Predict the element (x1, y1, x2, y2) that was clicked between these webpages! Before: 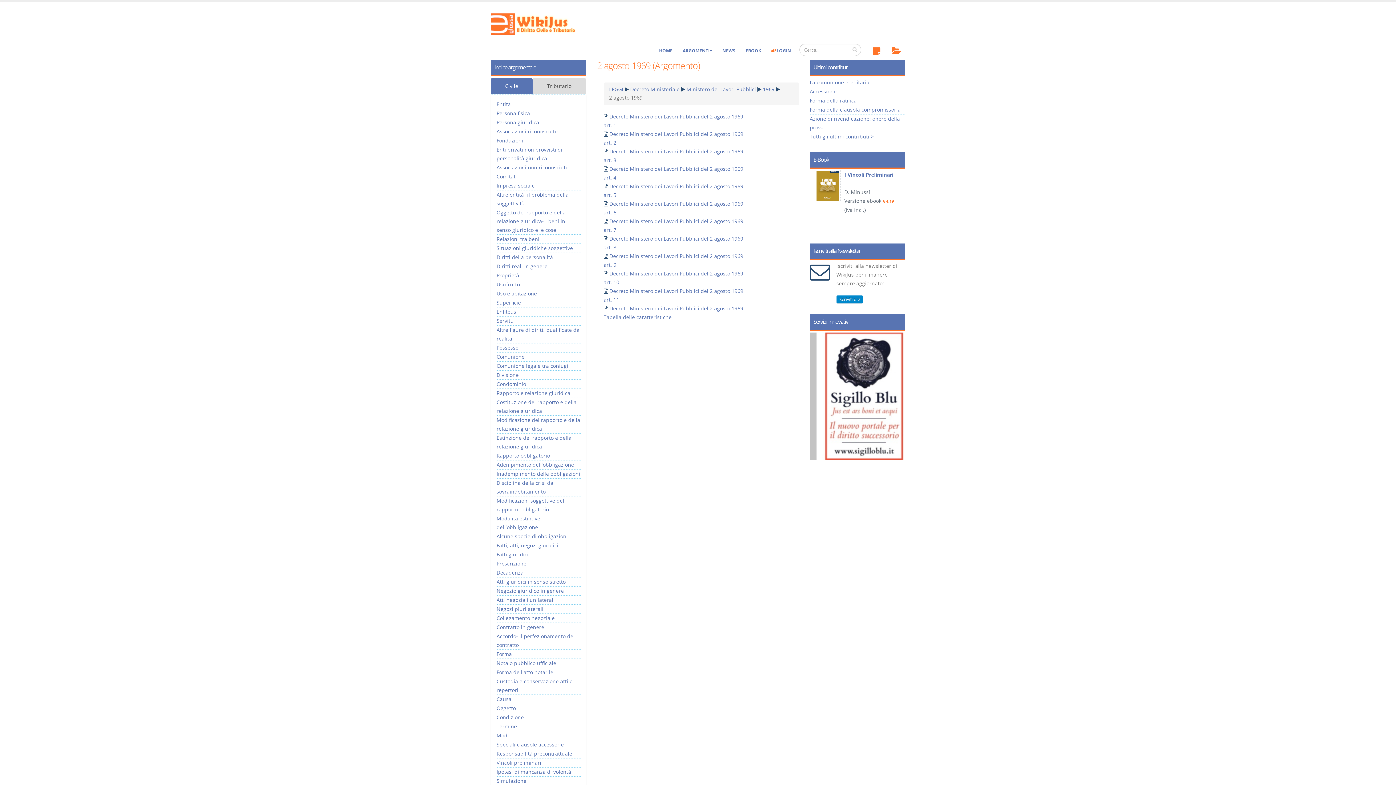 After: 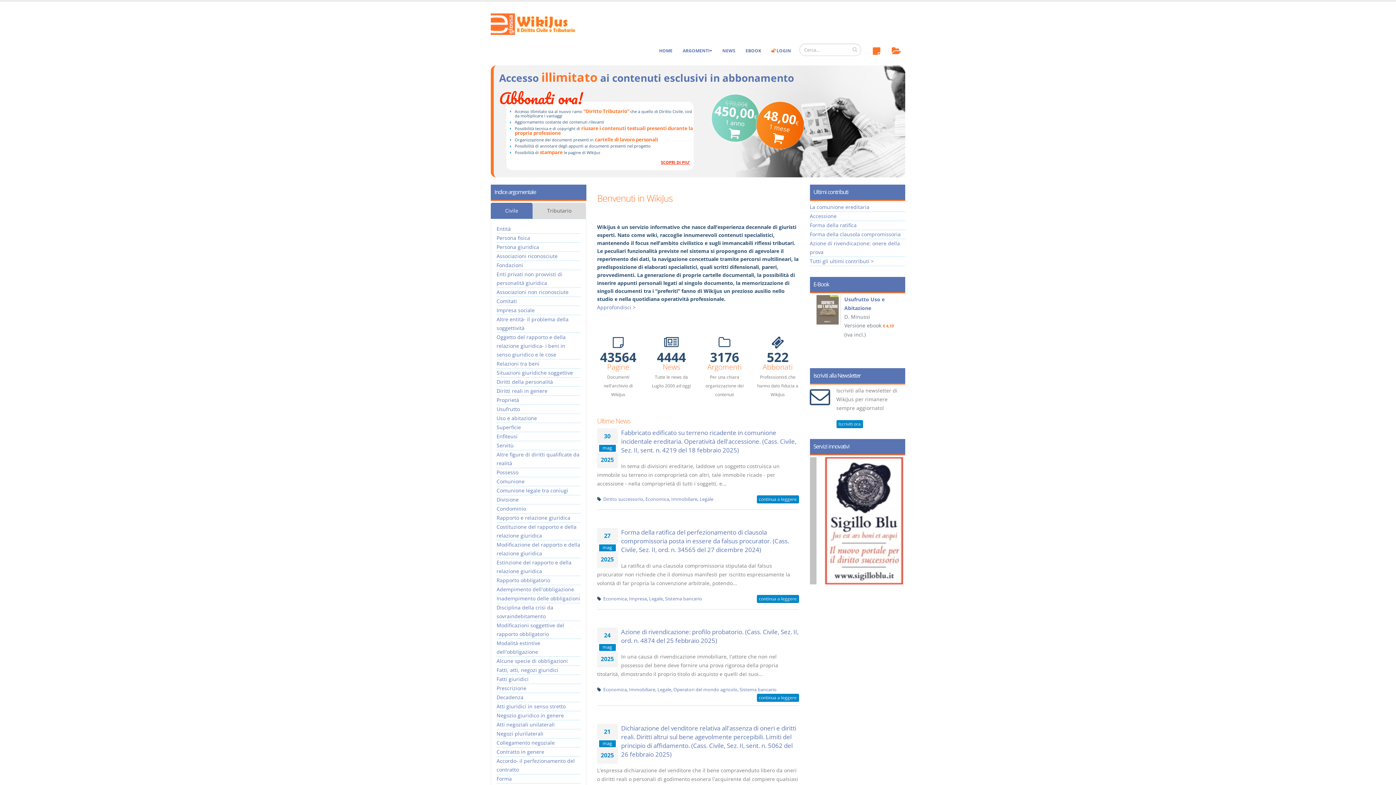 Action: label: HOME bbox: (654, 43, 677, 58)